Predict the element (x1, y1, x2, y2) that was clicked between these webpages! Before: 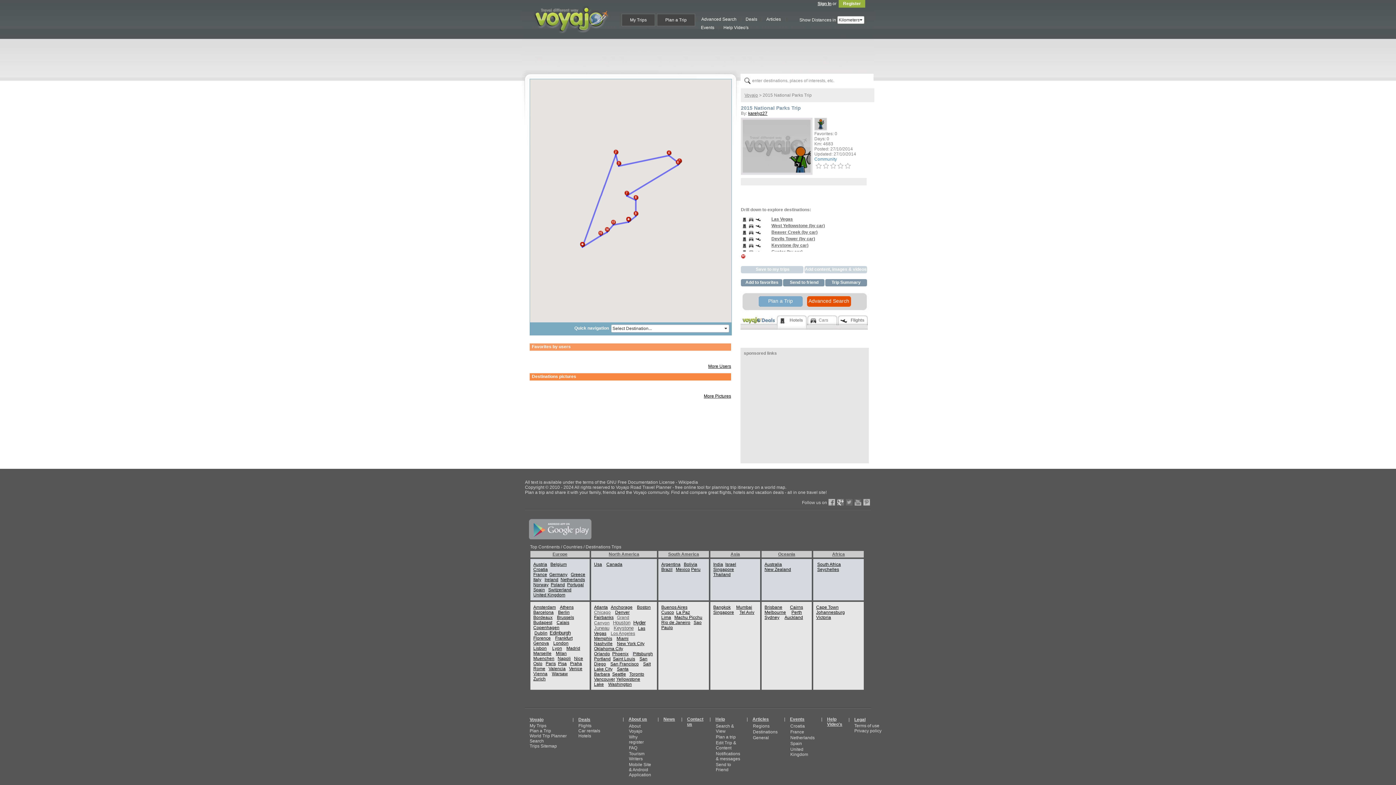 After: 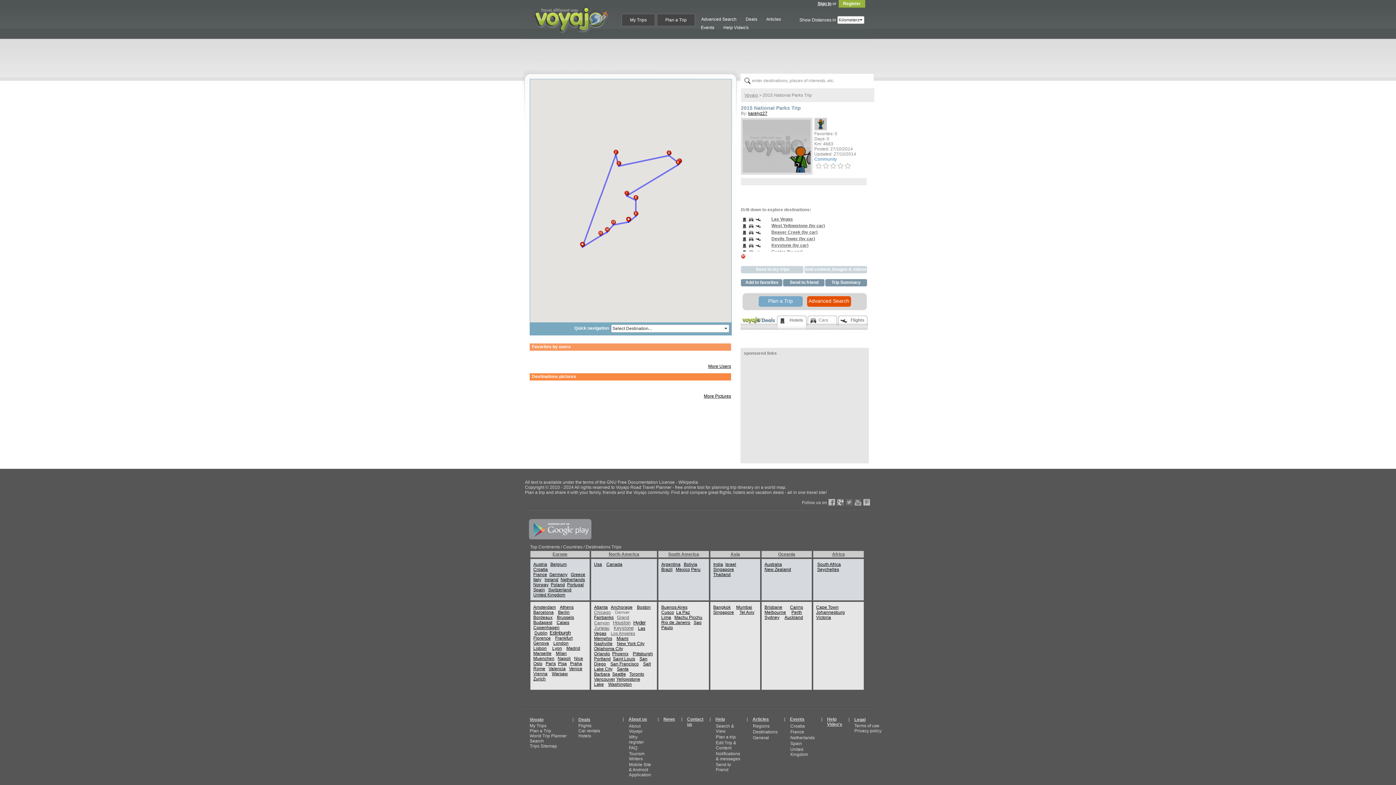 Action: label: Denver bbox: (615, 610, 629, 615)